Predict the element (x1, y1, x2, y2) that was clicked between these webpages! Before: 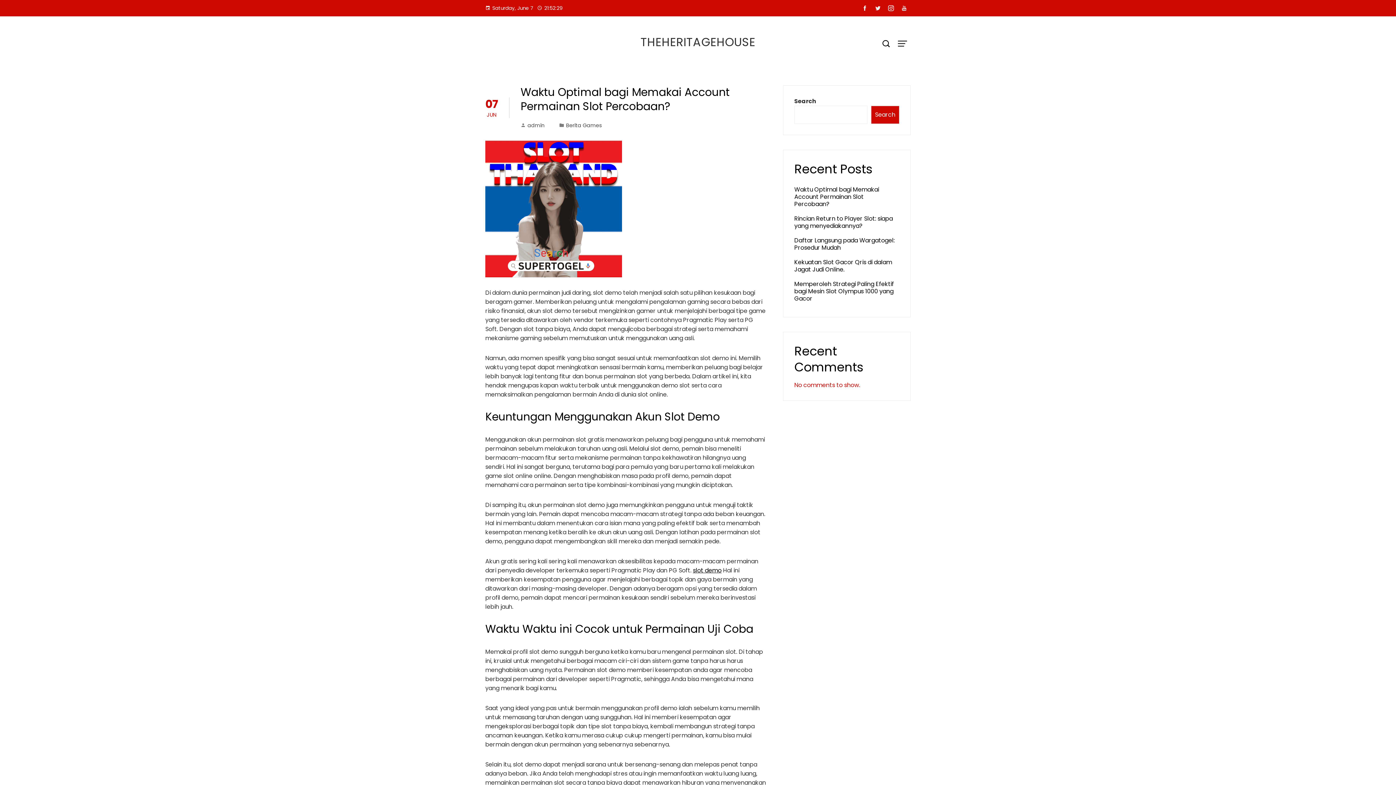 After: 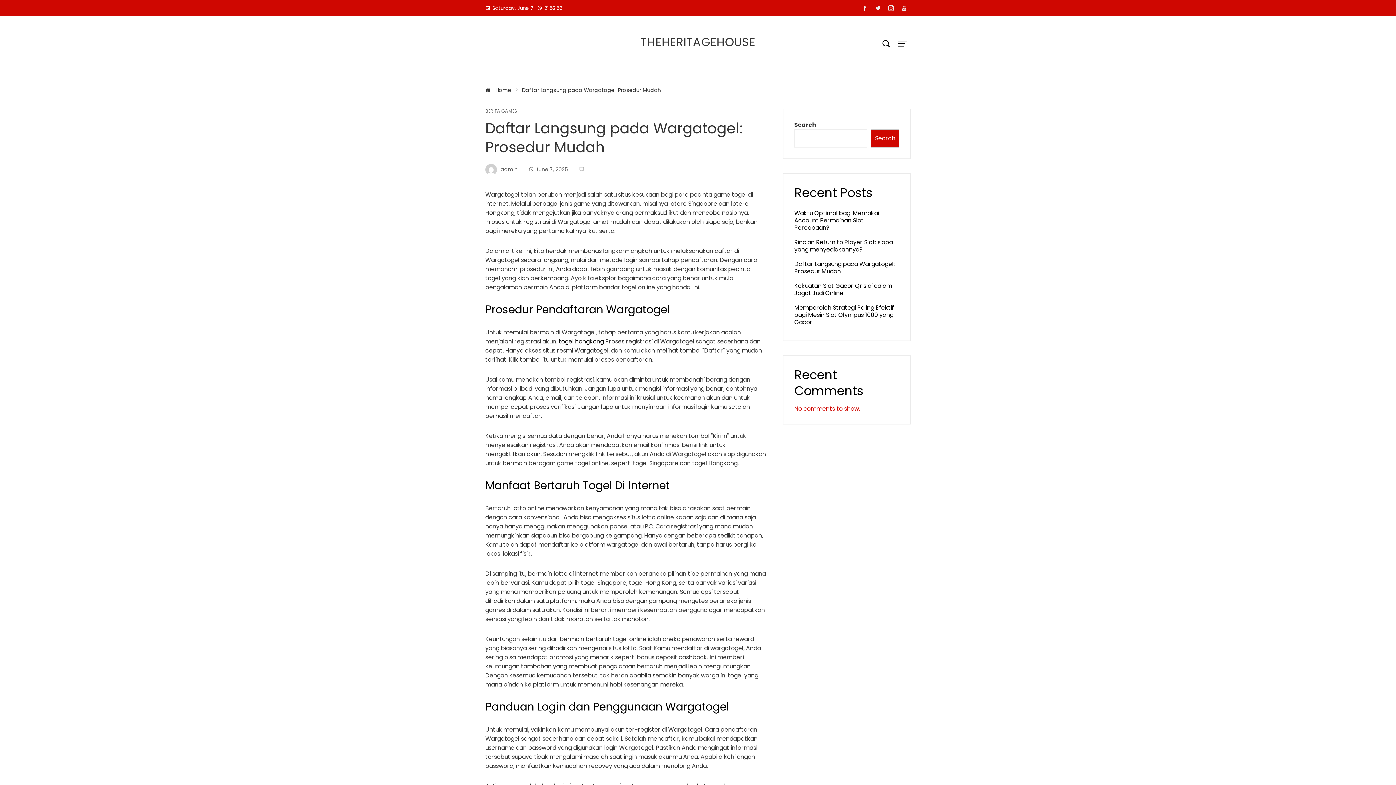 Action: label: Daftar Langsung pada Wargatogel: Prosedur Mudah bbox: (794, 236, 894, 252)